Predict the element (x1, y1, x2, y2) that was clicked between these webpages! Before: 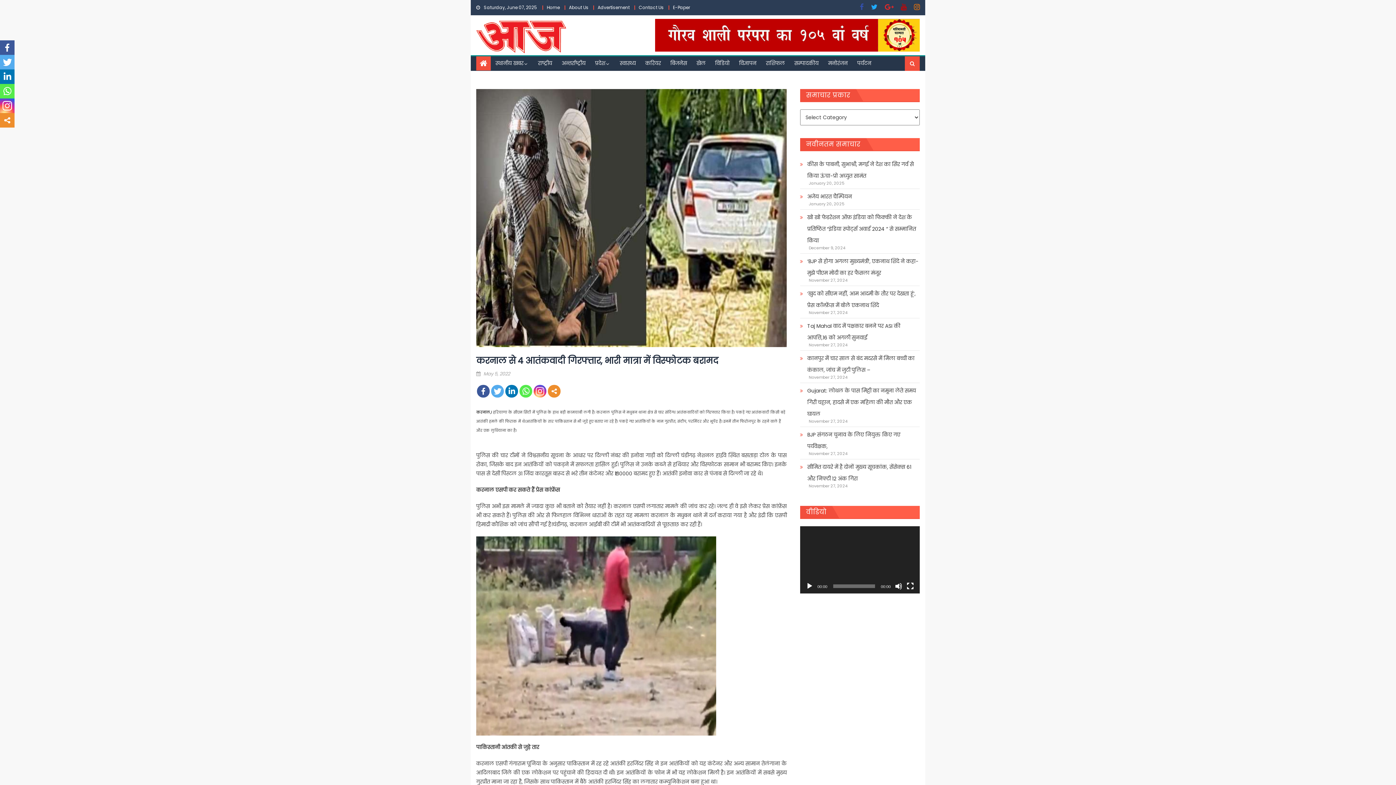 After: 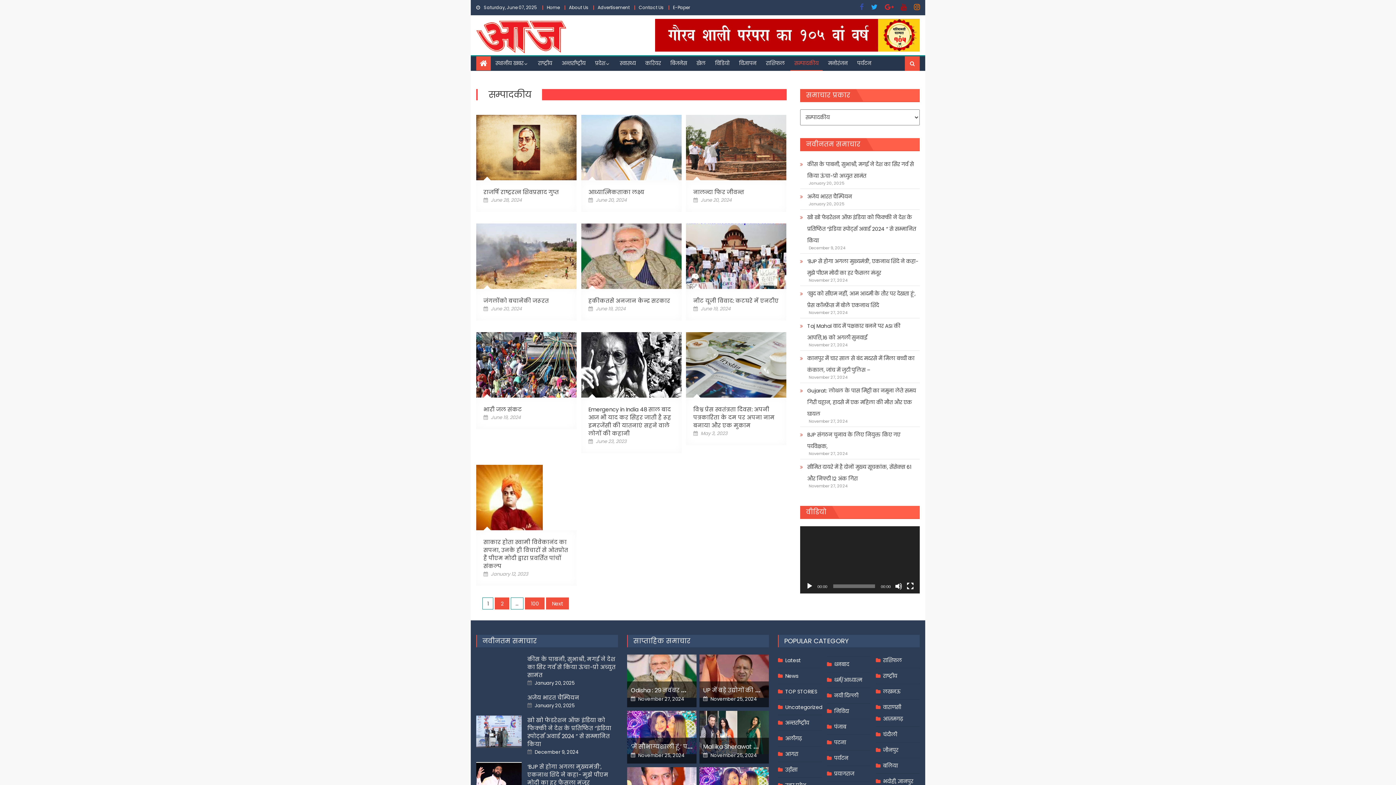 Action: label: सम्पादकीय bbox: (790, 56, 822, 70)